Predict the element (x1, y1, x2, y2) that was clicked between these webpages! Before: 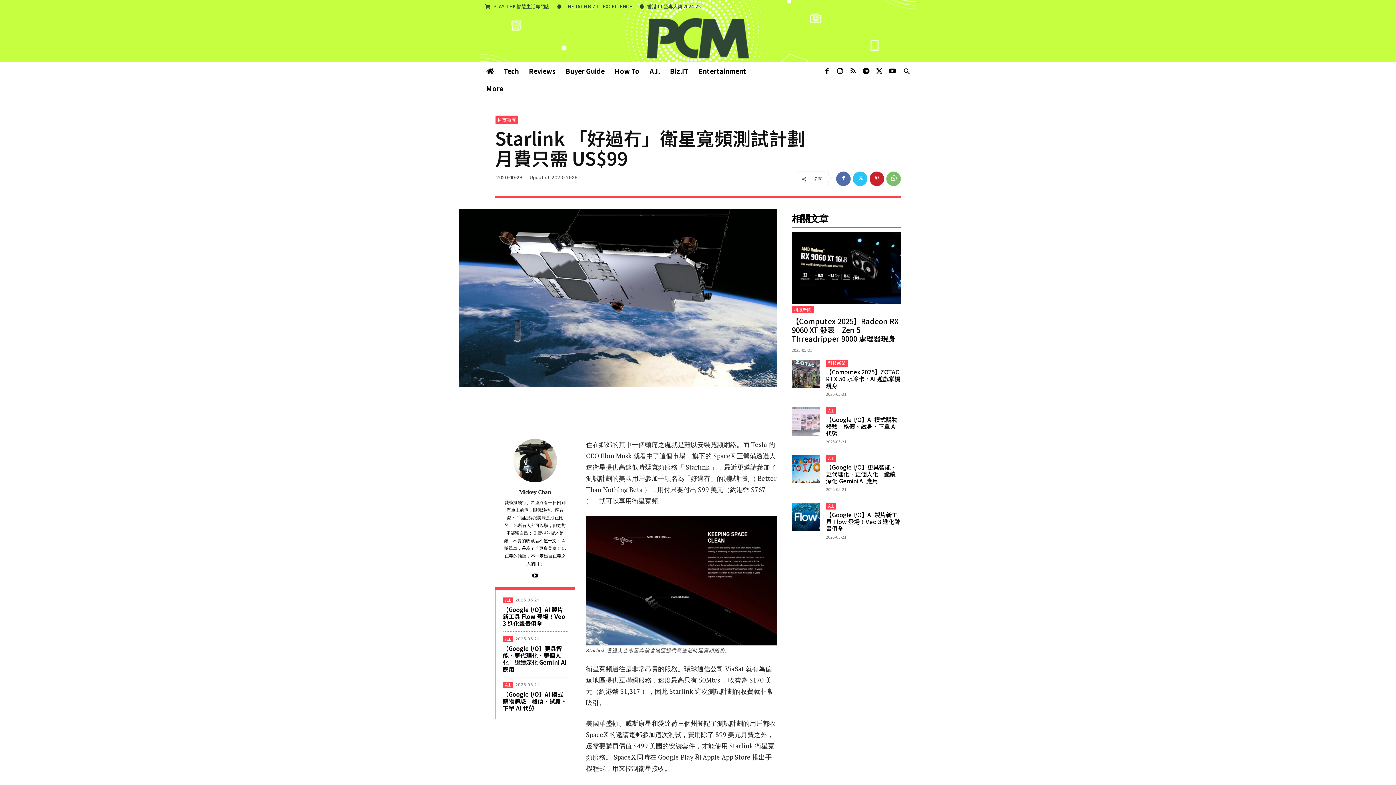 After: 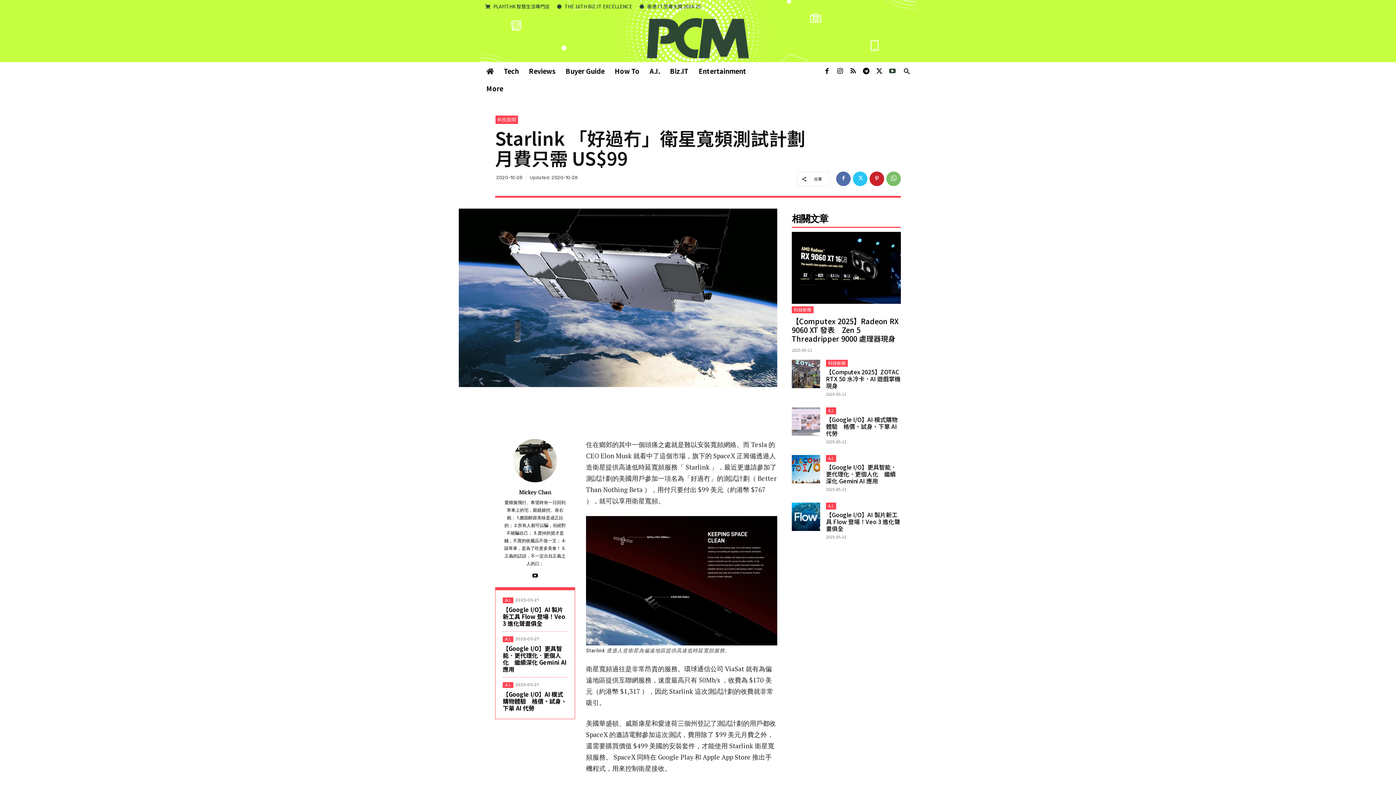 Action: bbox: (886, 65, 899, 78)